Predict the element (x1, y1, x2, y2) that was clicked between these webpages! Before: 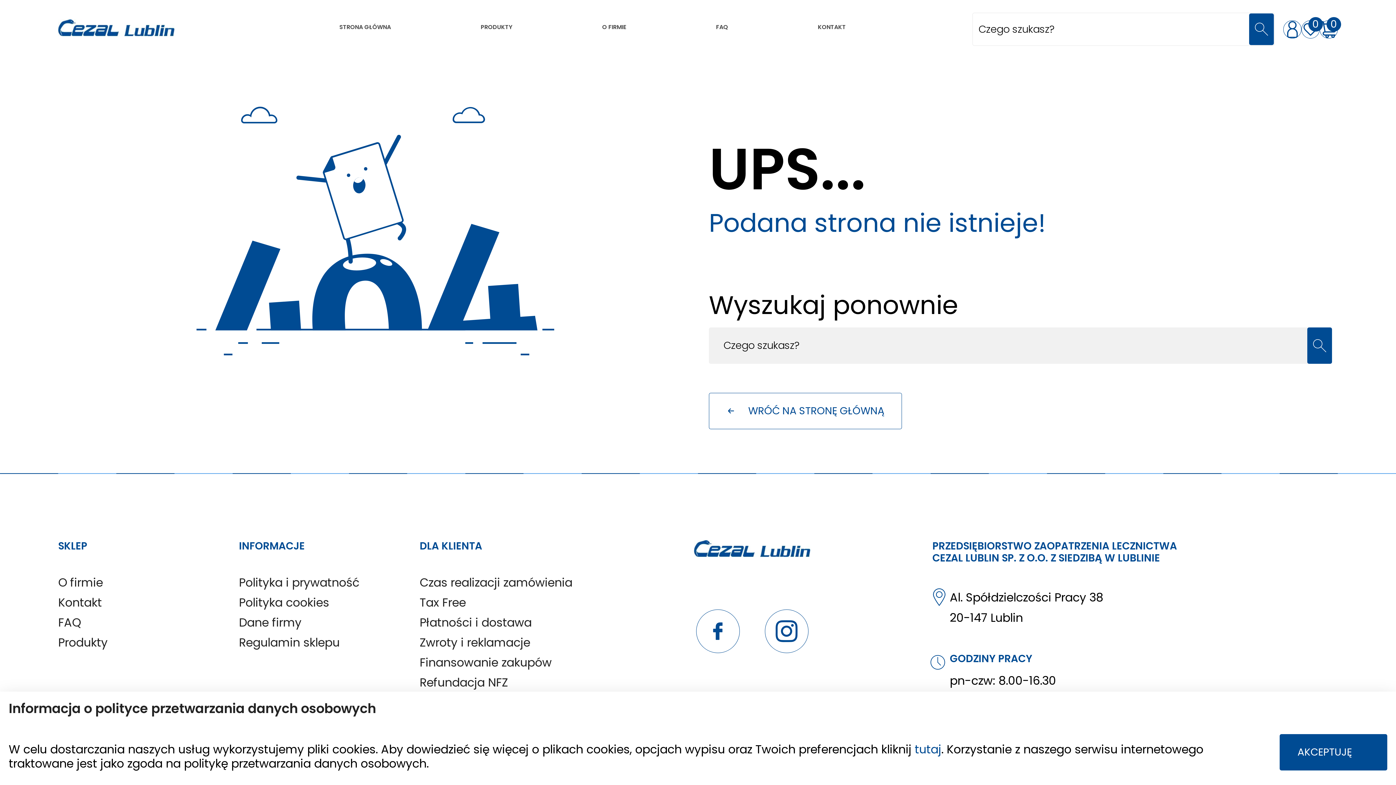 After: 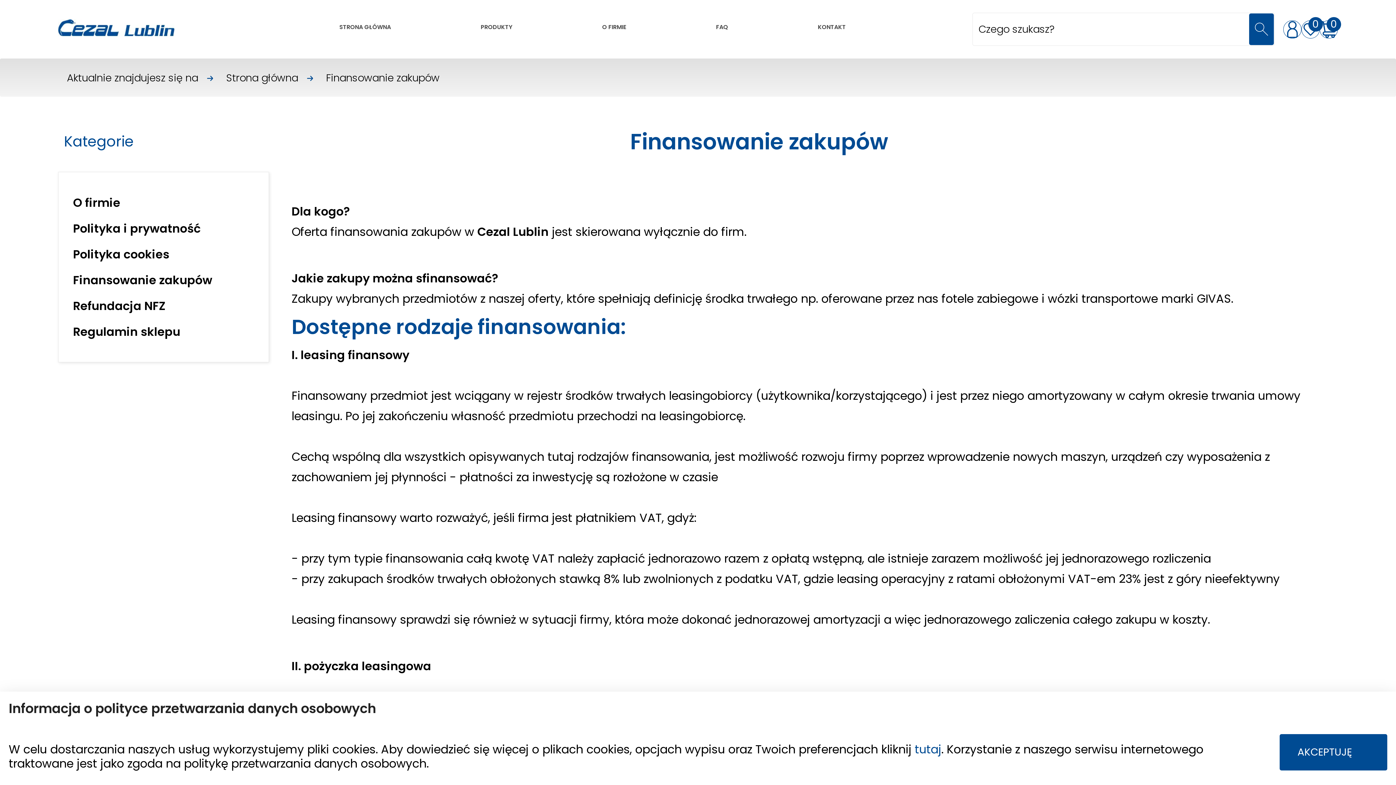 Action: bbox: (419, 654, 551, 670) label: Finansowanie zakupów